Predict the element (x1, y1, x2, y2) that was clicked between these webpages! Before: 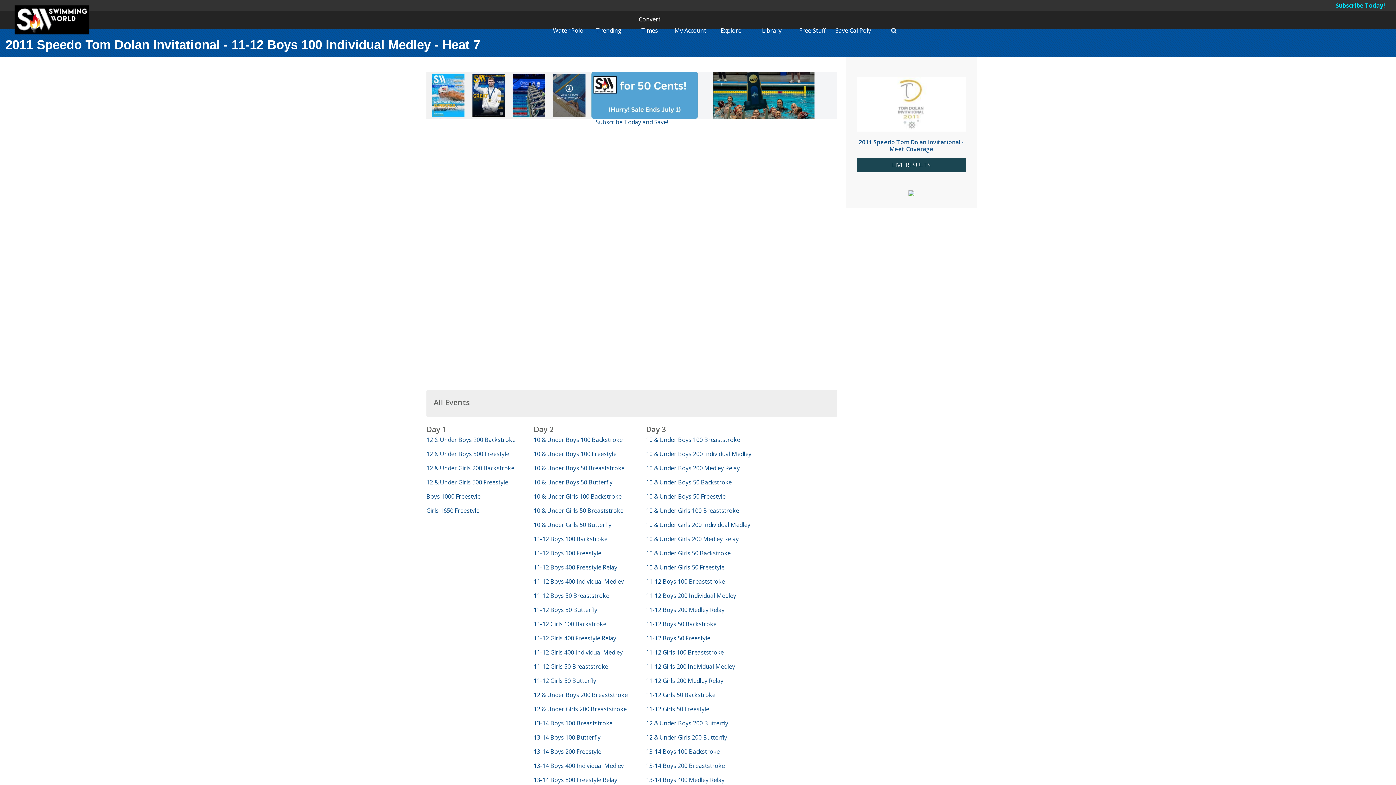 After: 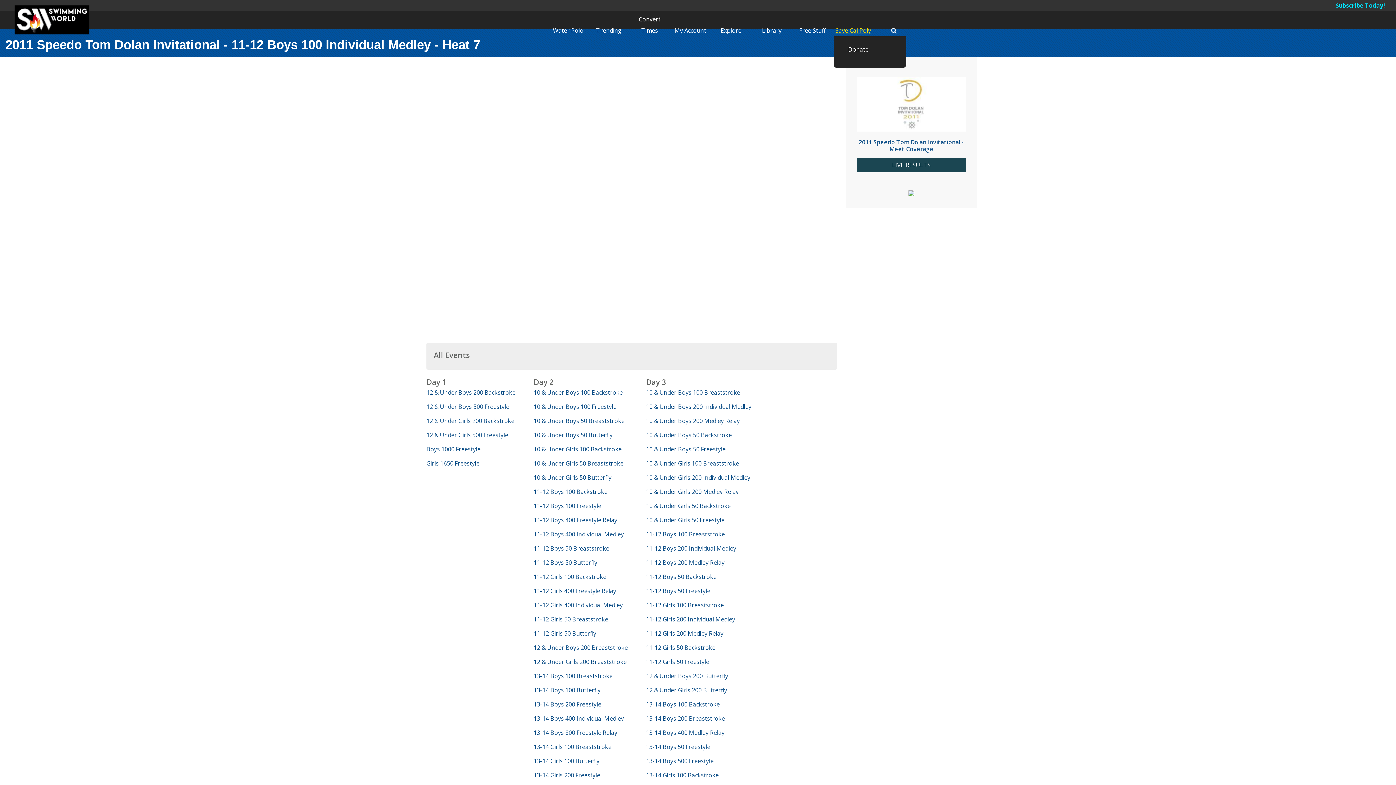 Action: label: Save Cal Poly bbox: (835, 26, 871, 34)